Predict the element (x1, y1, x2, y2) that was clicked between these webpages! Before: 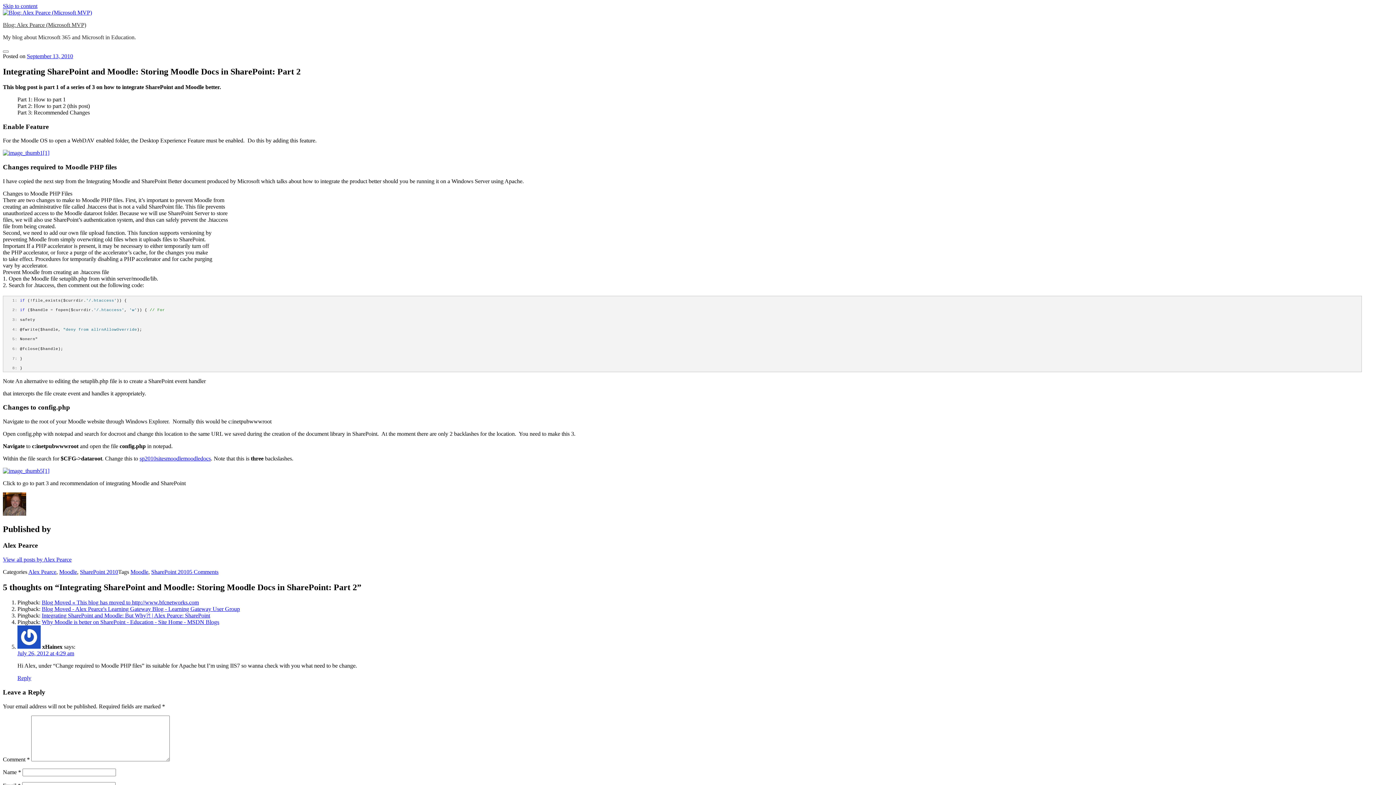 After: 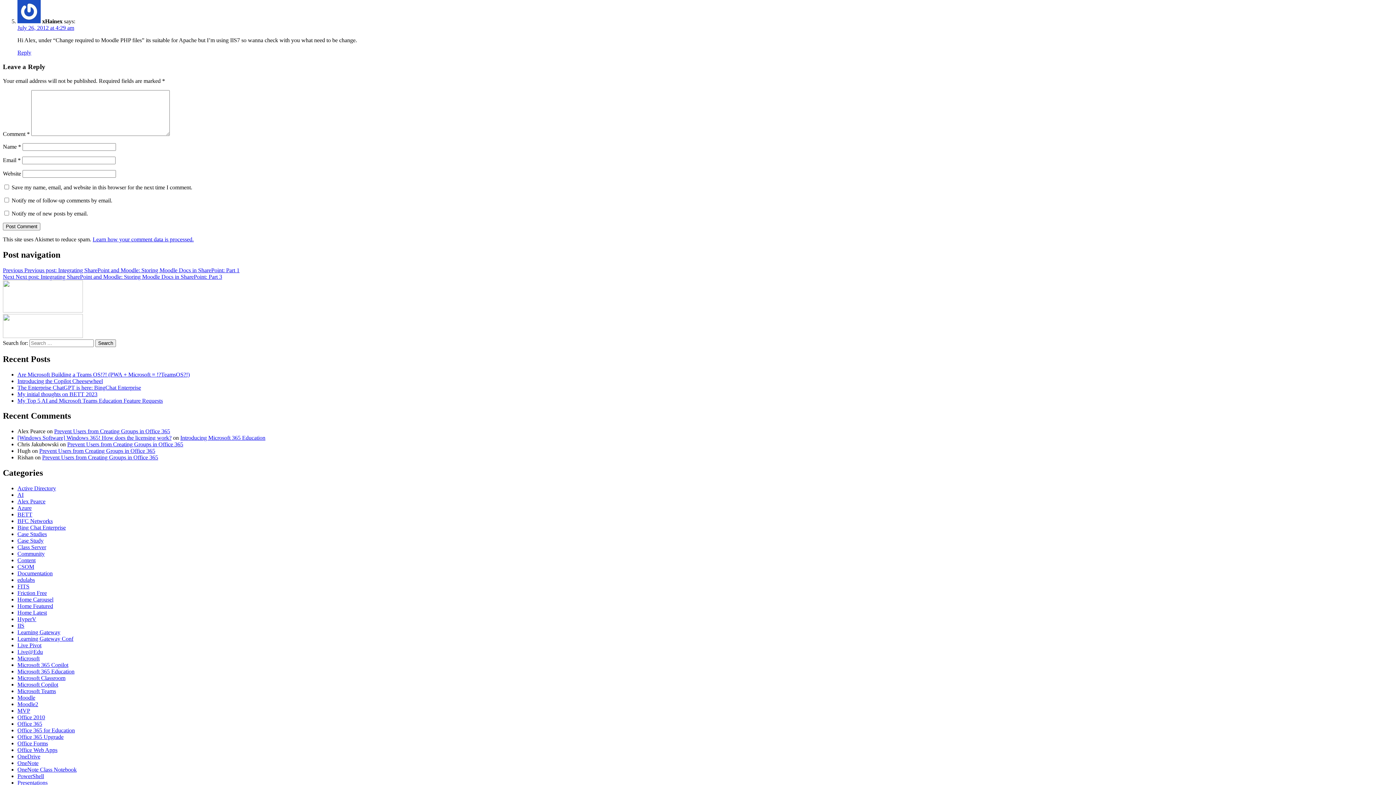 Action: label: Reply to xHainex bbox: (17, 675, 31, 681)